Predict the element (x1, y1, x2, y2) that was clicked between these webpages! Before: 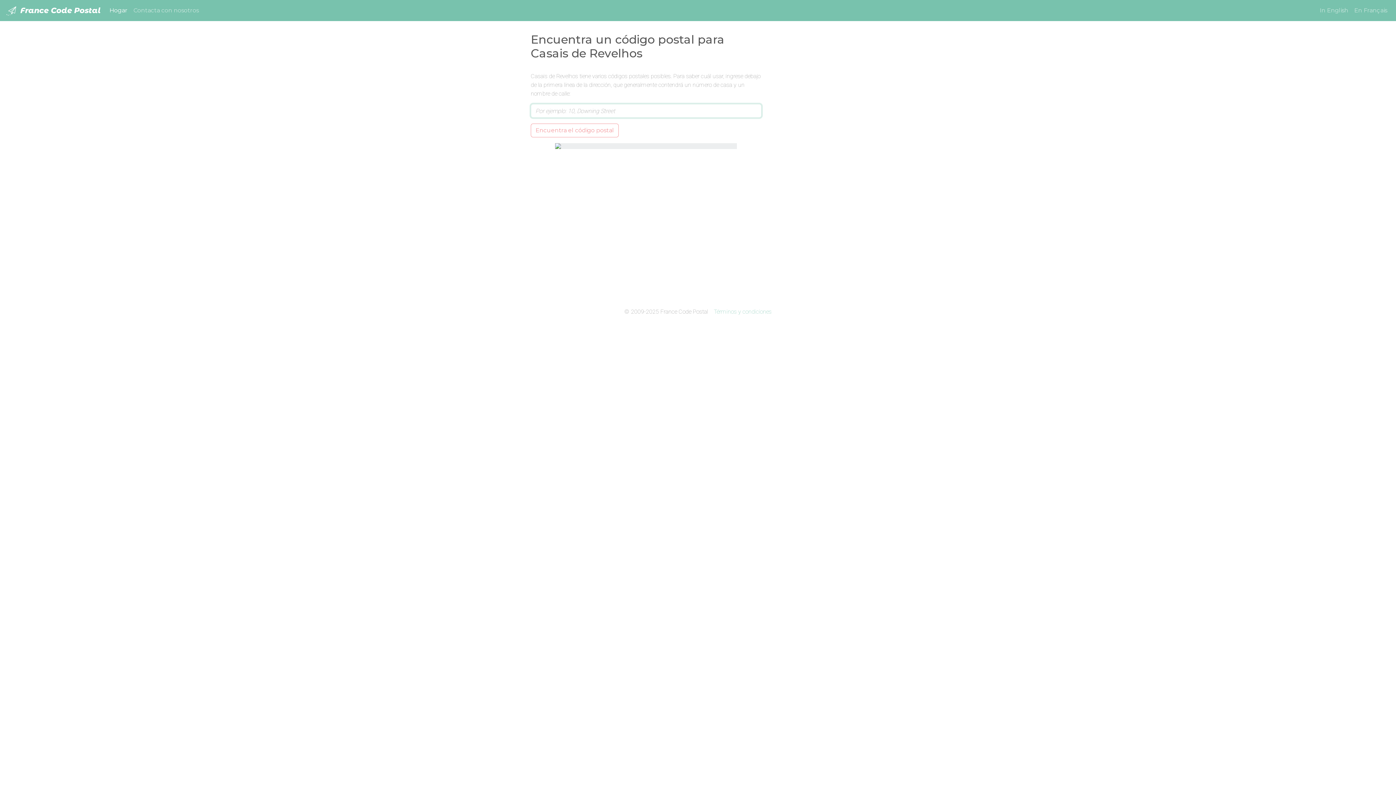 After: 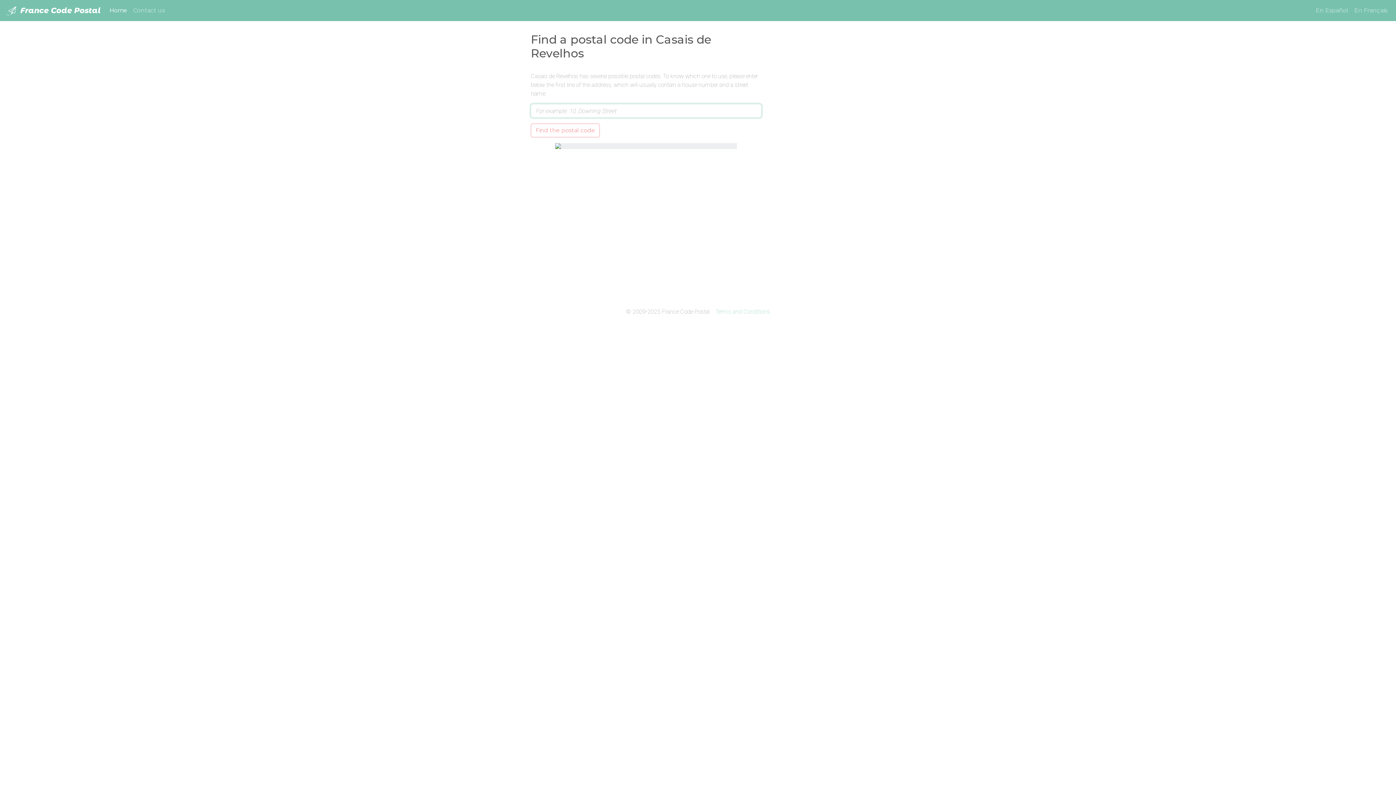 Action: label: In English bbox: (1317, 3, 1351, 17)